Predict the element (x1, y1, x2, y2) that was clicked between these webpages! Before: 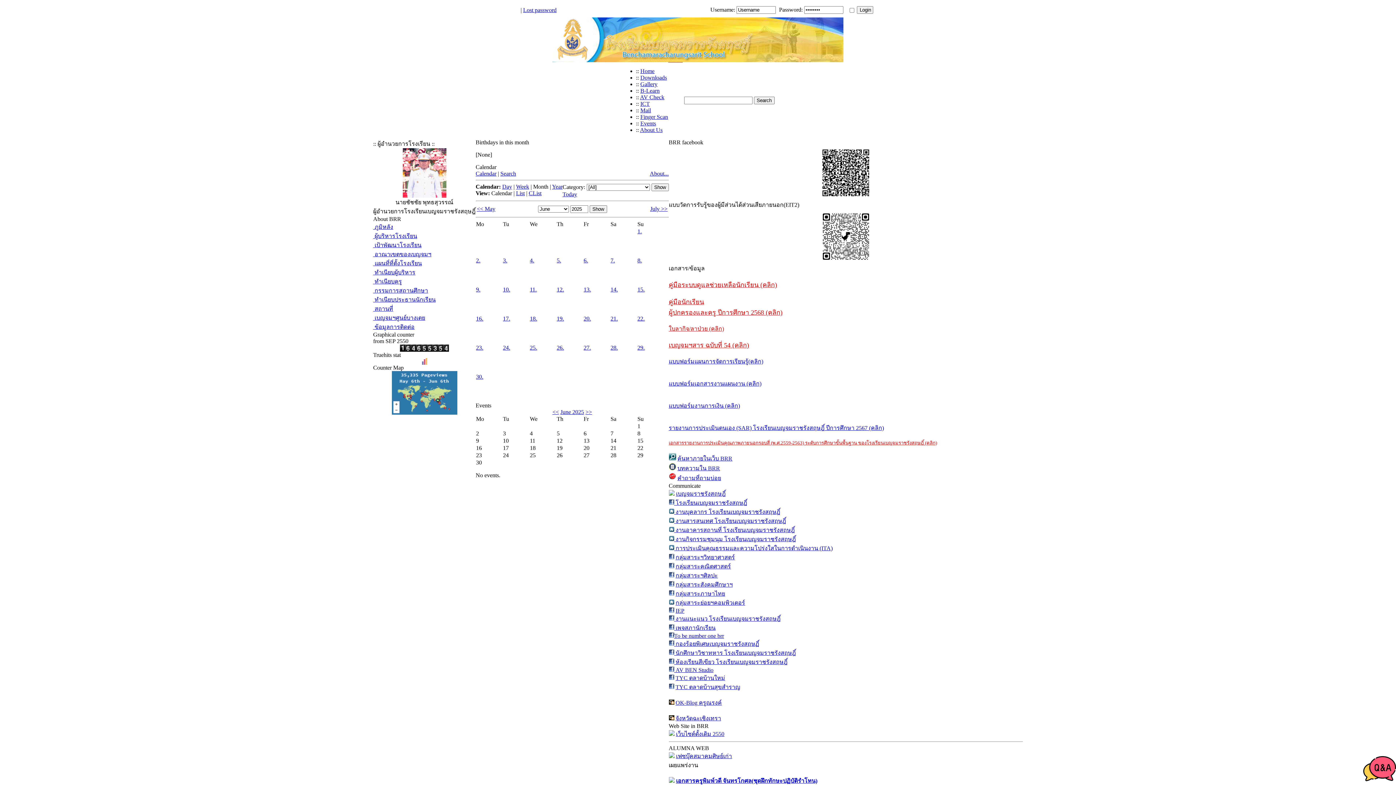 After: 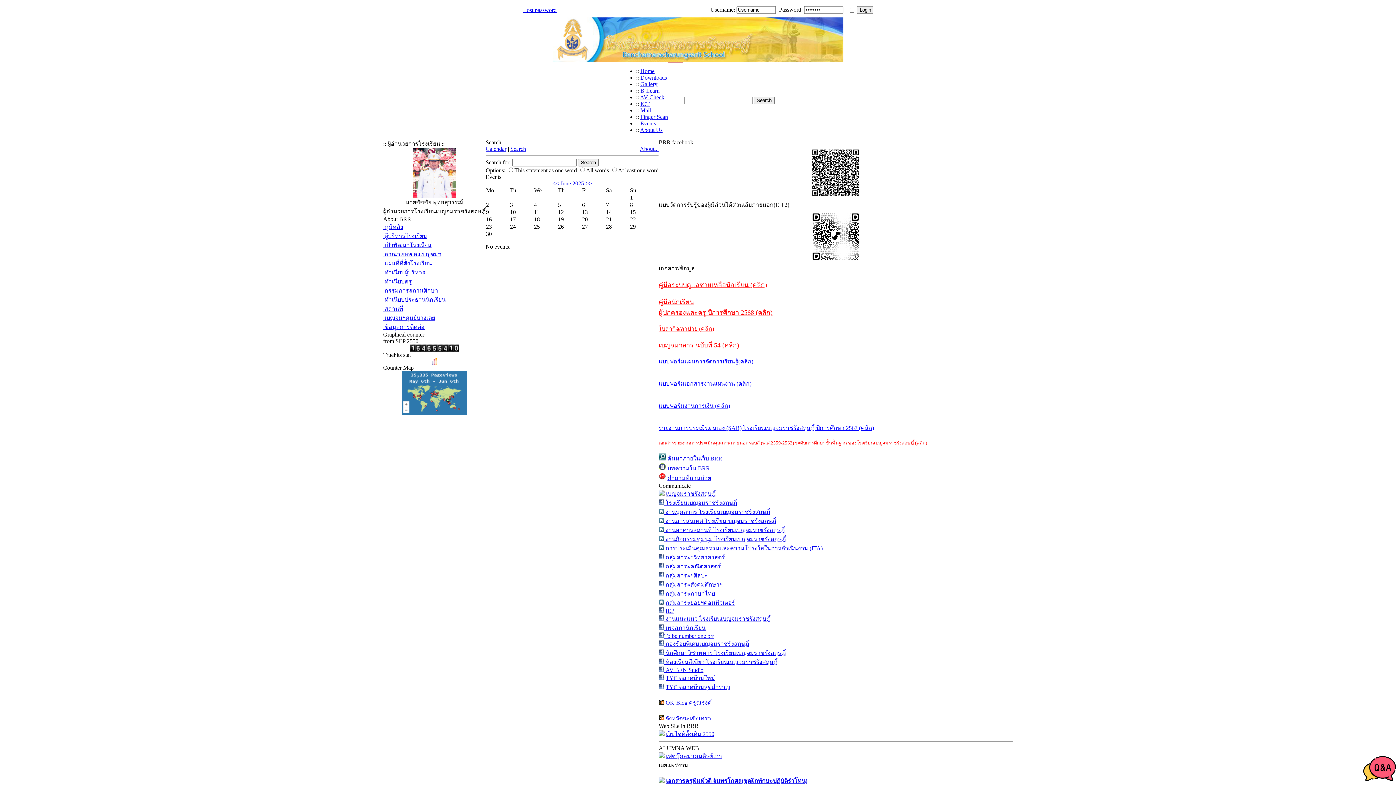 Action: label: ค้นหาภายในเว็บ BRR bbox: (677, 455, 732, 461)